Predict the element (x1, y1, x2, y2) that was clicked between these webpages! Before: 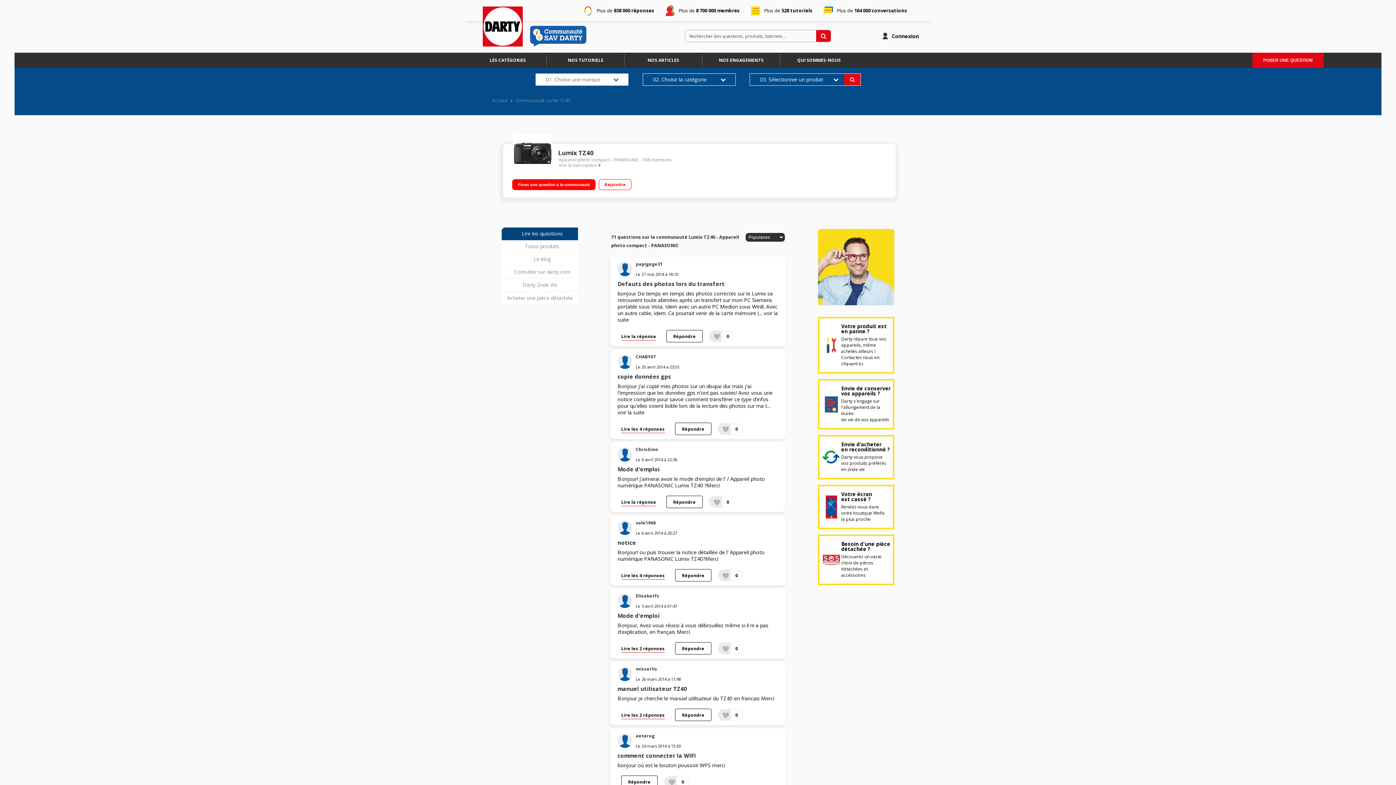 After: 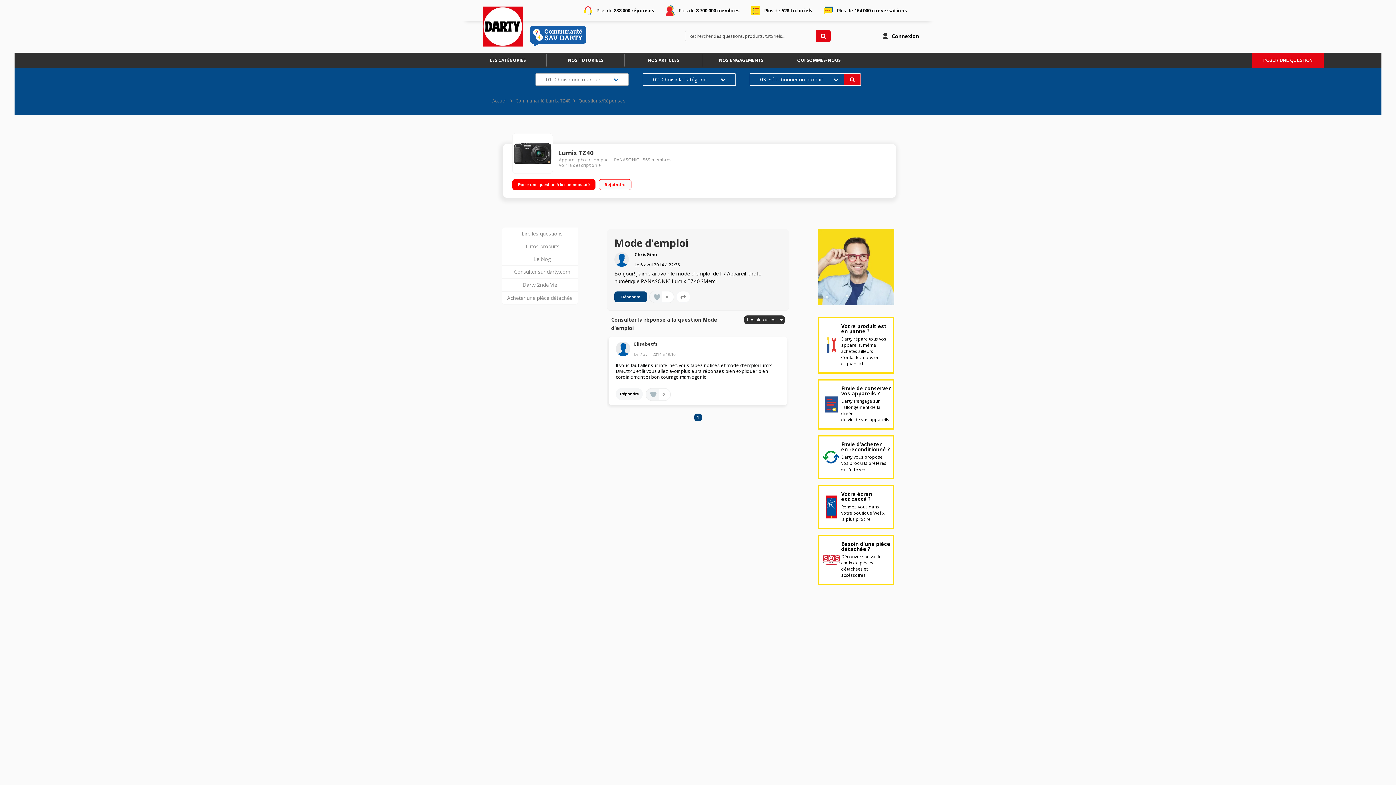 Action: label: Lire la réponse bbox: (621, 496, 656, 507)